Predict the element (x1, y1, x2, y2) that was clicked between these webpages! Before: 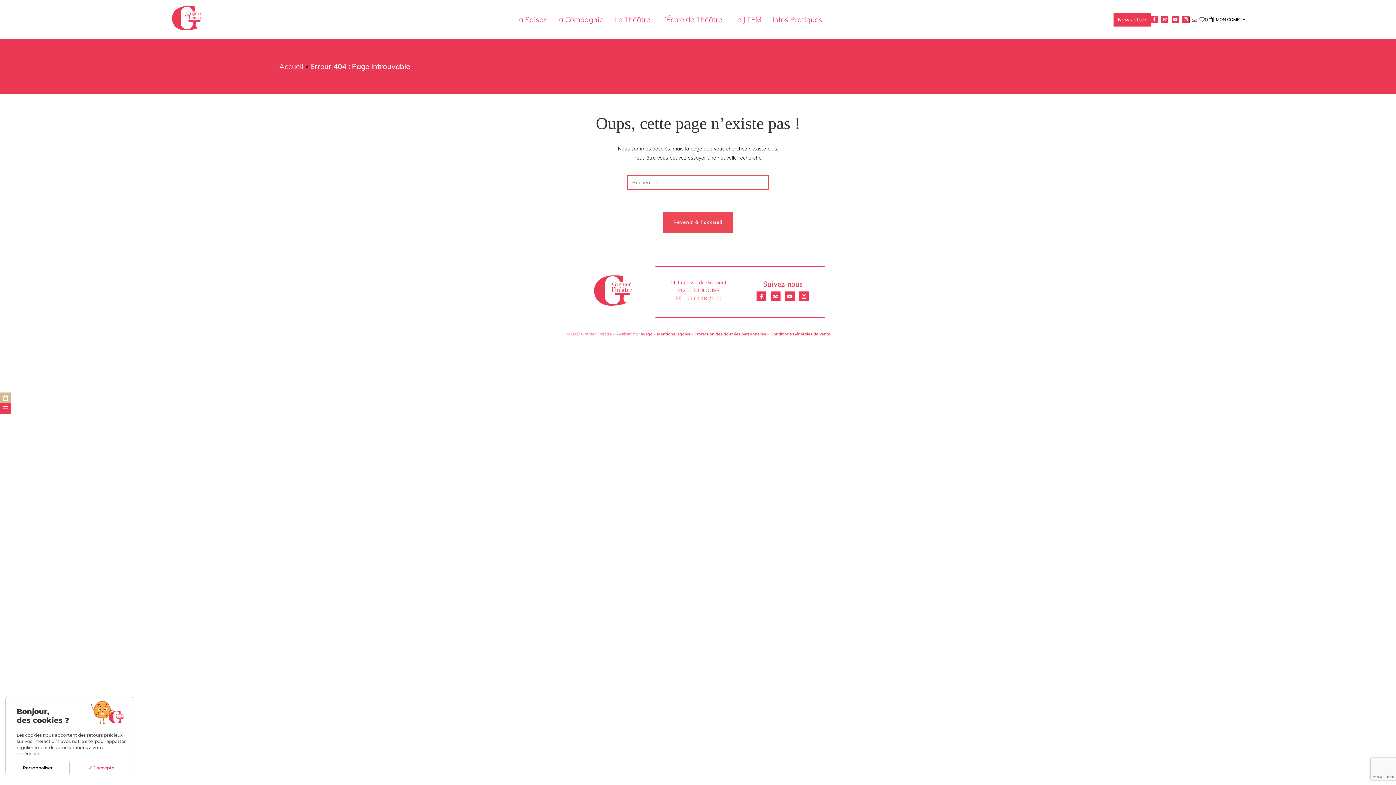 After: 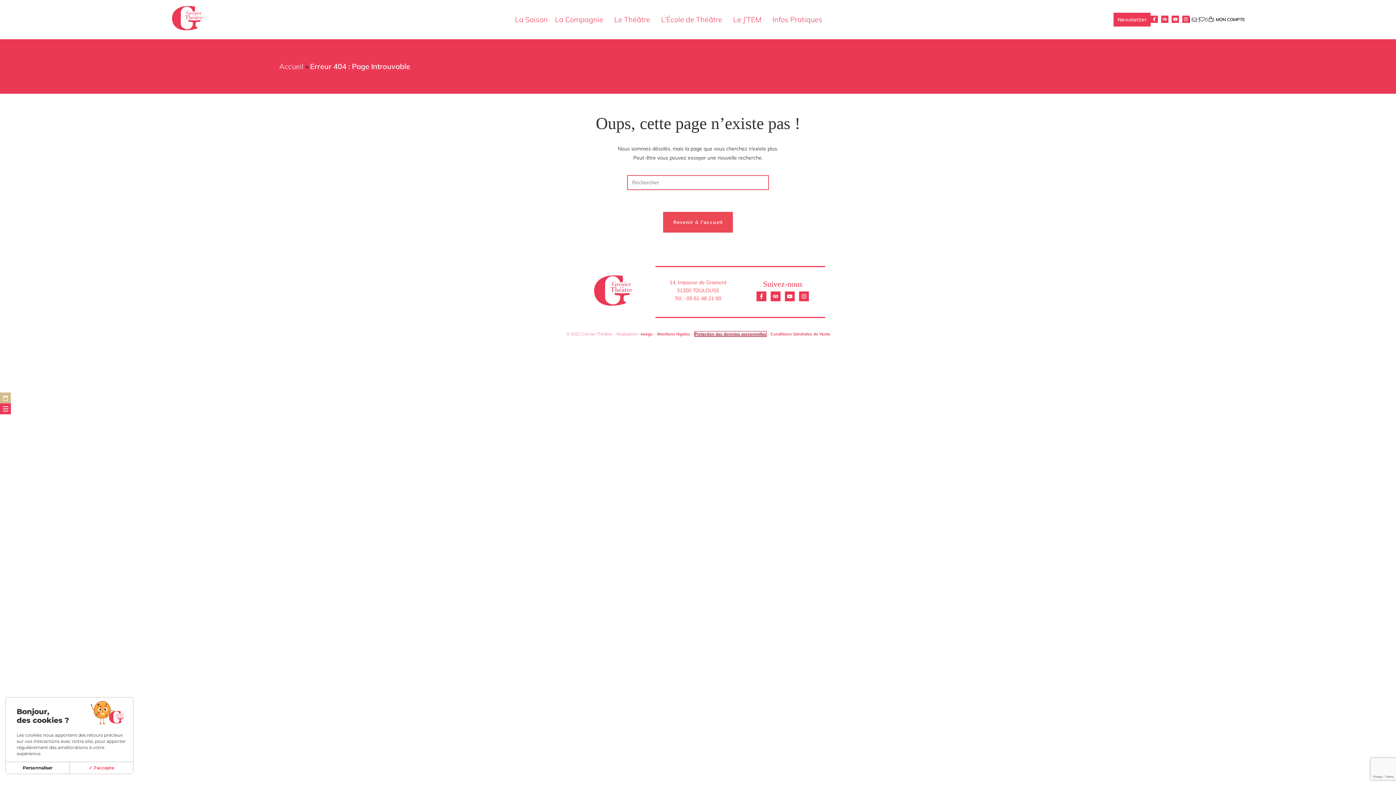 Action: label: Protection des données personnelles bbox: (694, 331, 766, 336)